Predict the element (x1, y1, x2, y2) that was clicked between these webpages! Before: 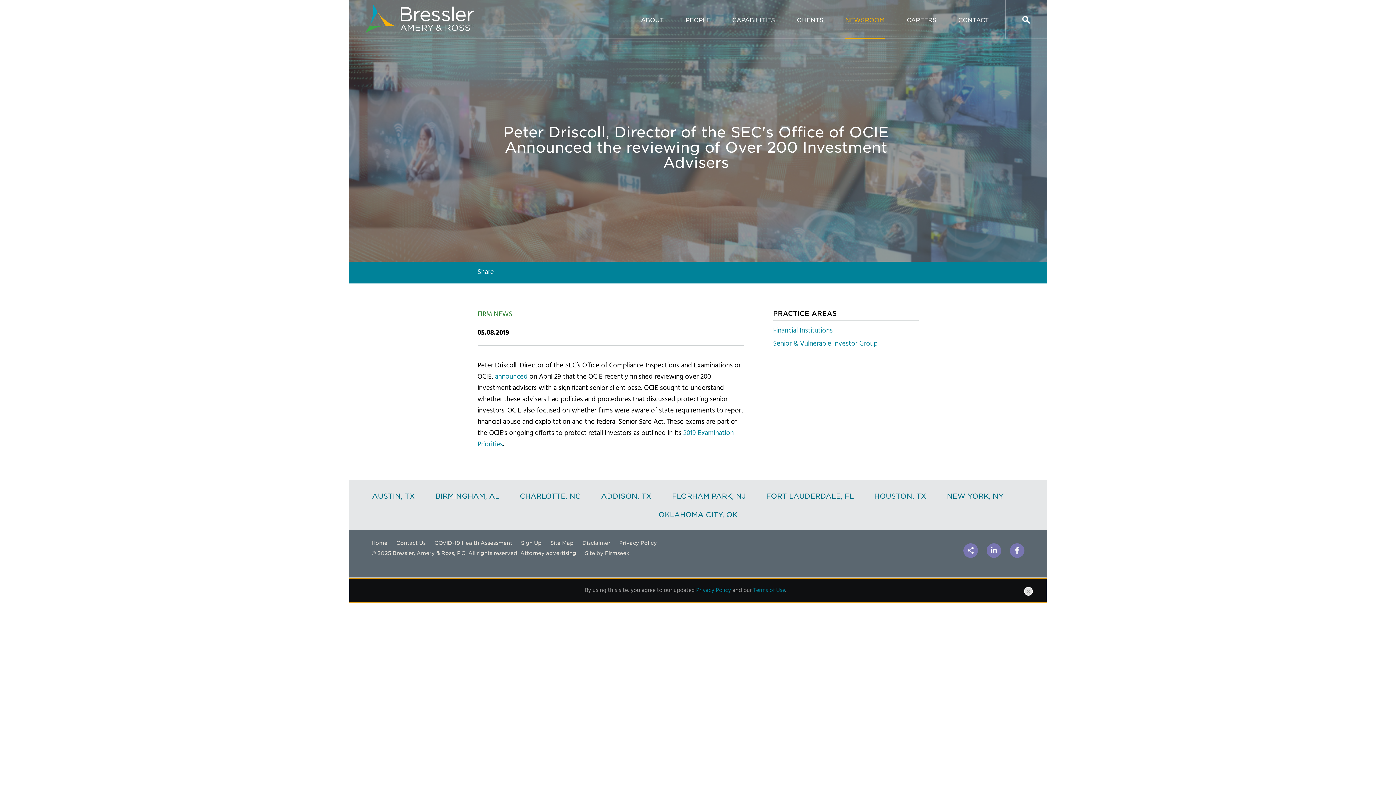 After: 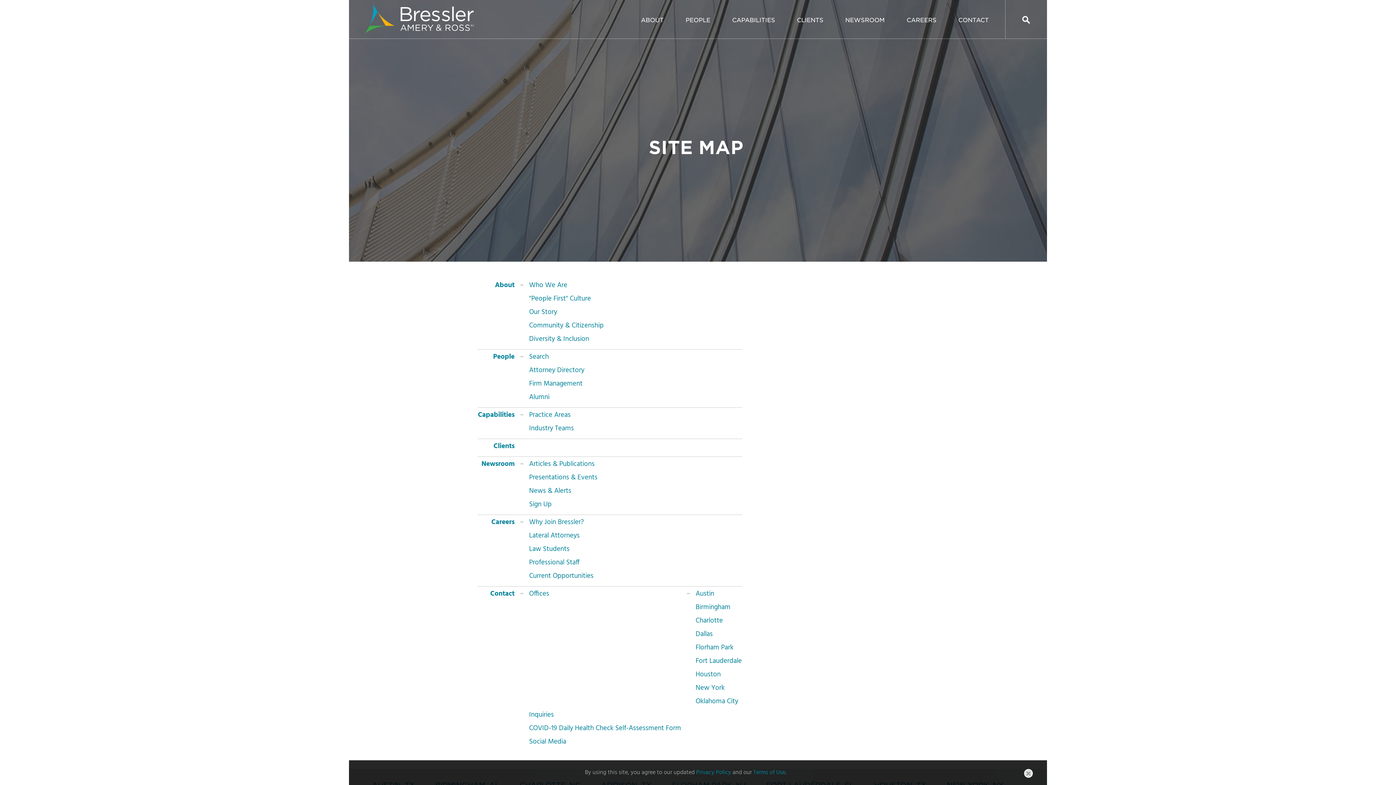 Action: label: Site Map bbox: (550, 539, 573, 546)